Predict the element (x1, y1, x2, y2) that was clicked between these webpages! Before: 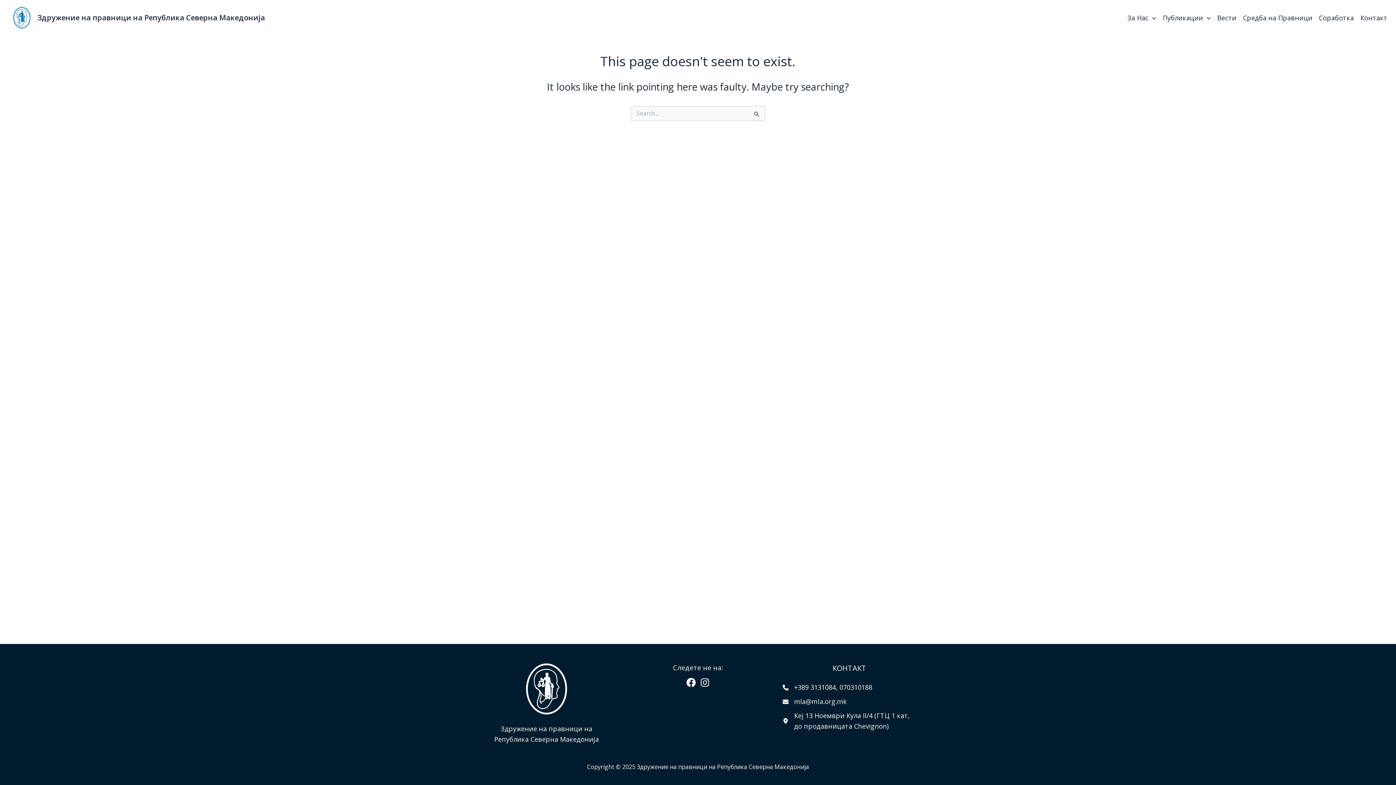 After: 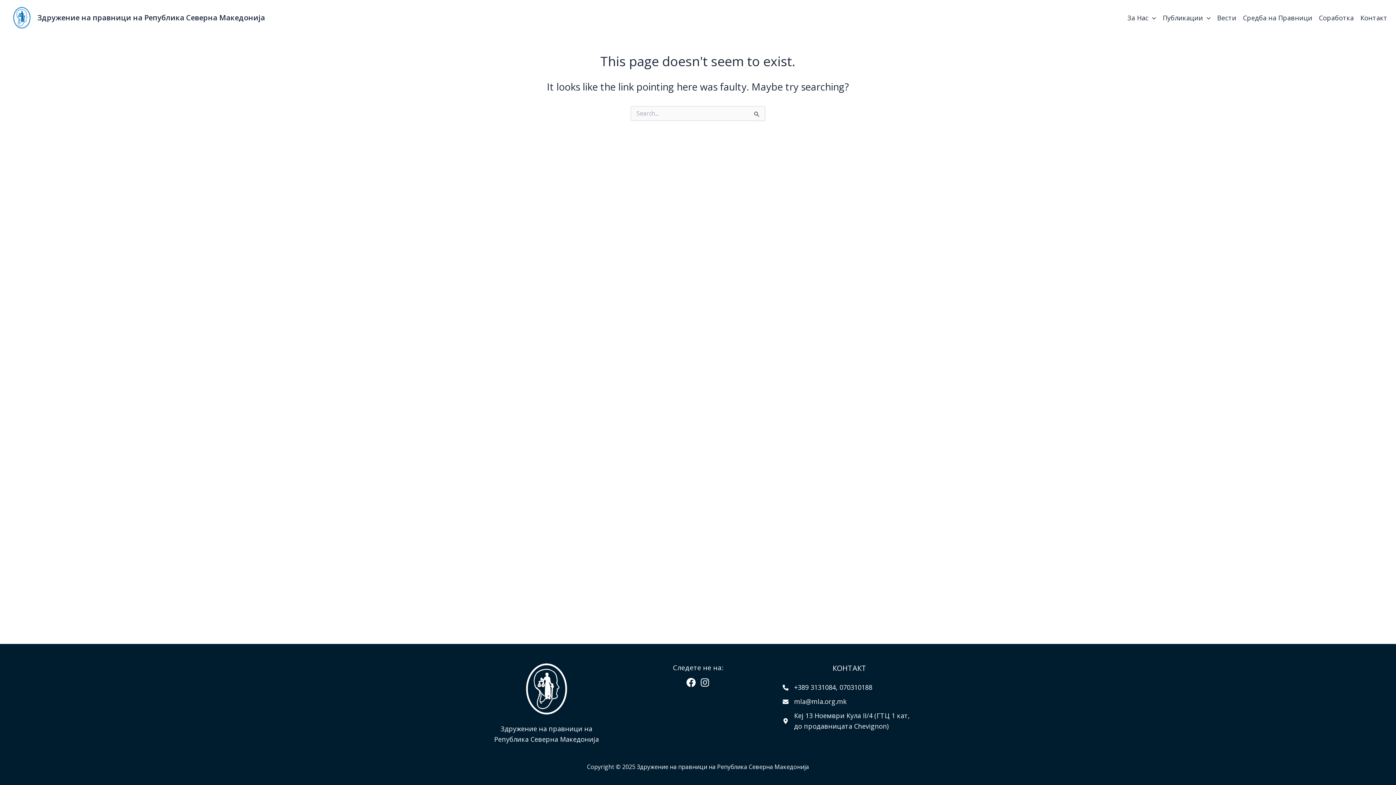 Action: label: Instagram bbox: (700, 678, 709, 687)